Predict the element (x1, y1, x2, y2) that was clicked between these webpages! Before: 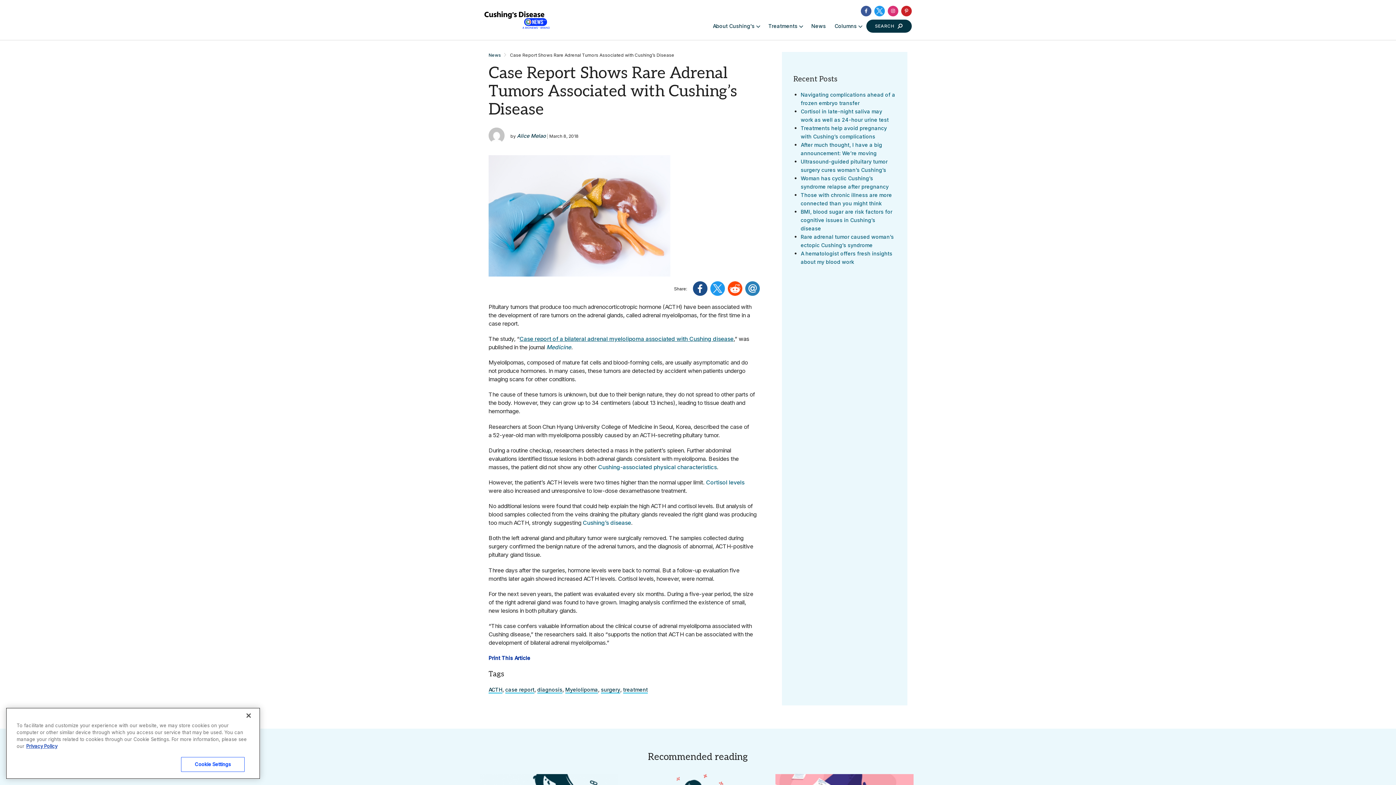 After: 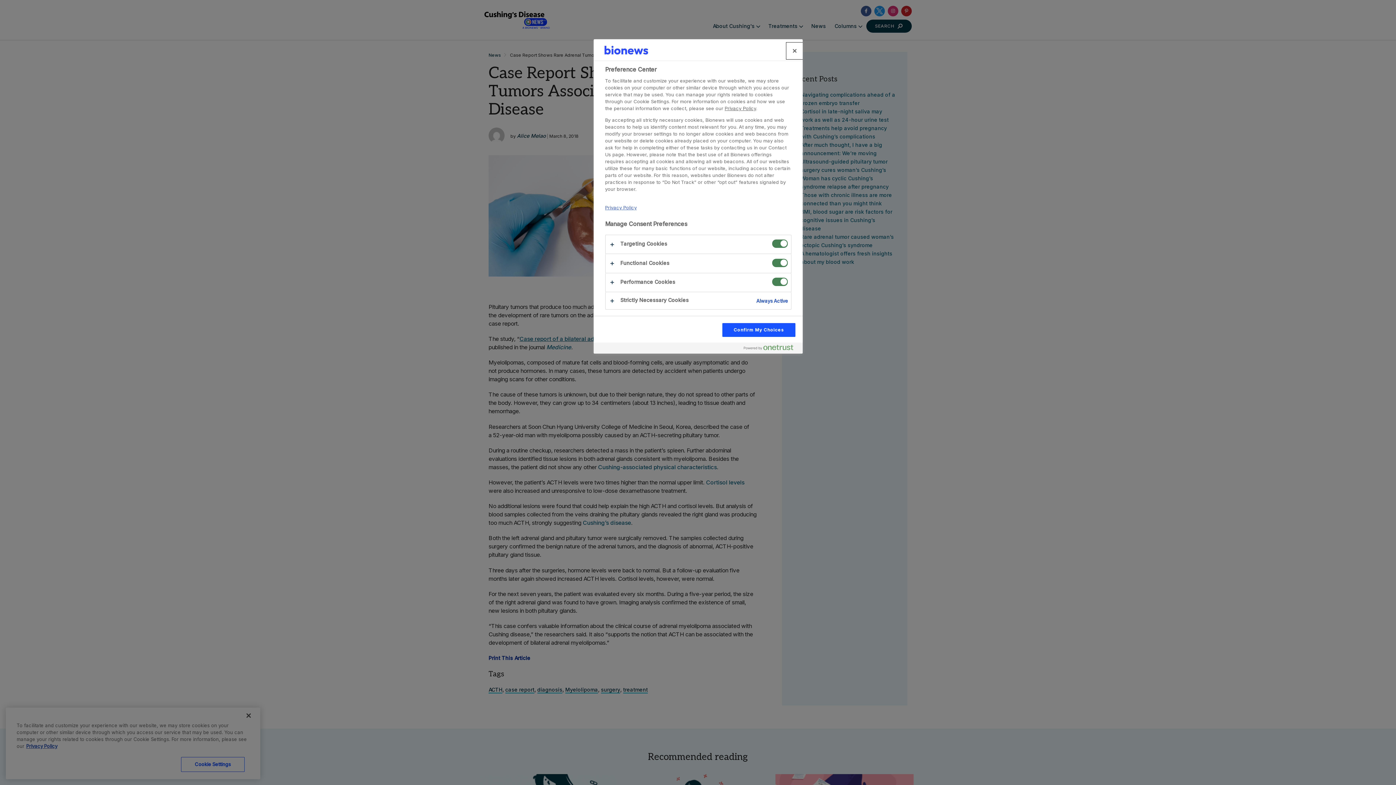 Action: bbox: (181, 757, 244, 772) label: Cookie Settings